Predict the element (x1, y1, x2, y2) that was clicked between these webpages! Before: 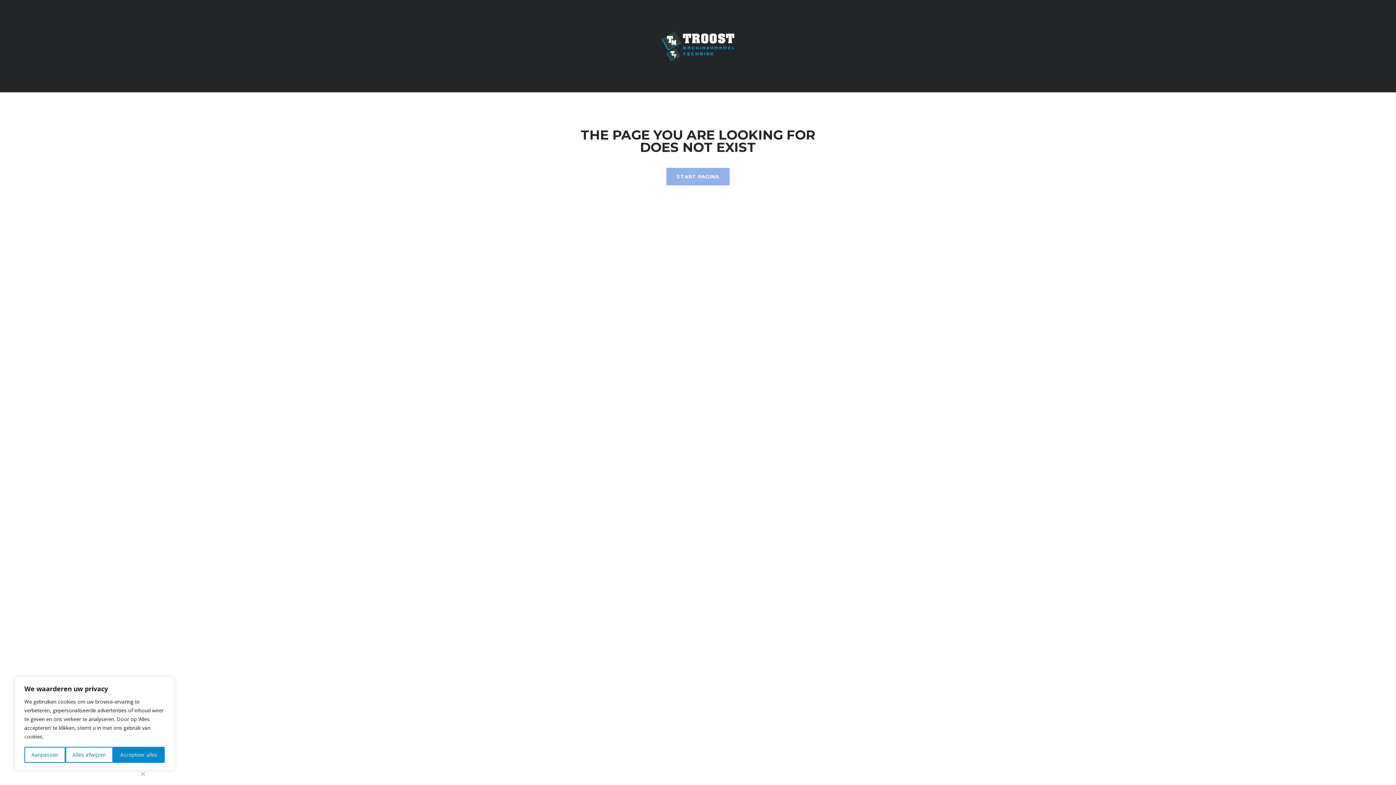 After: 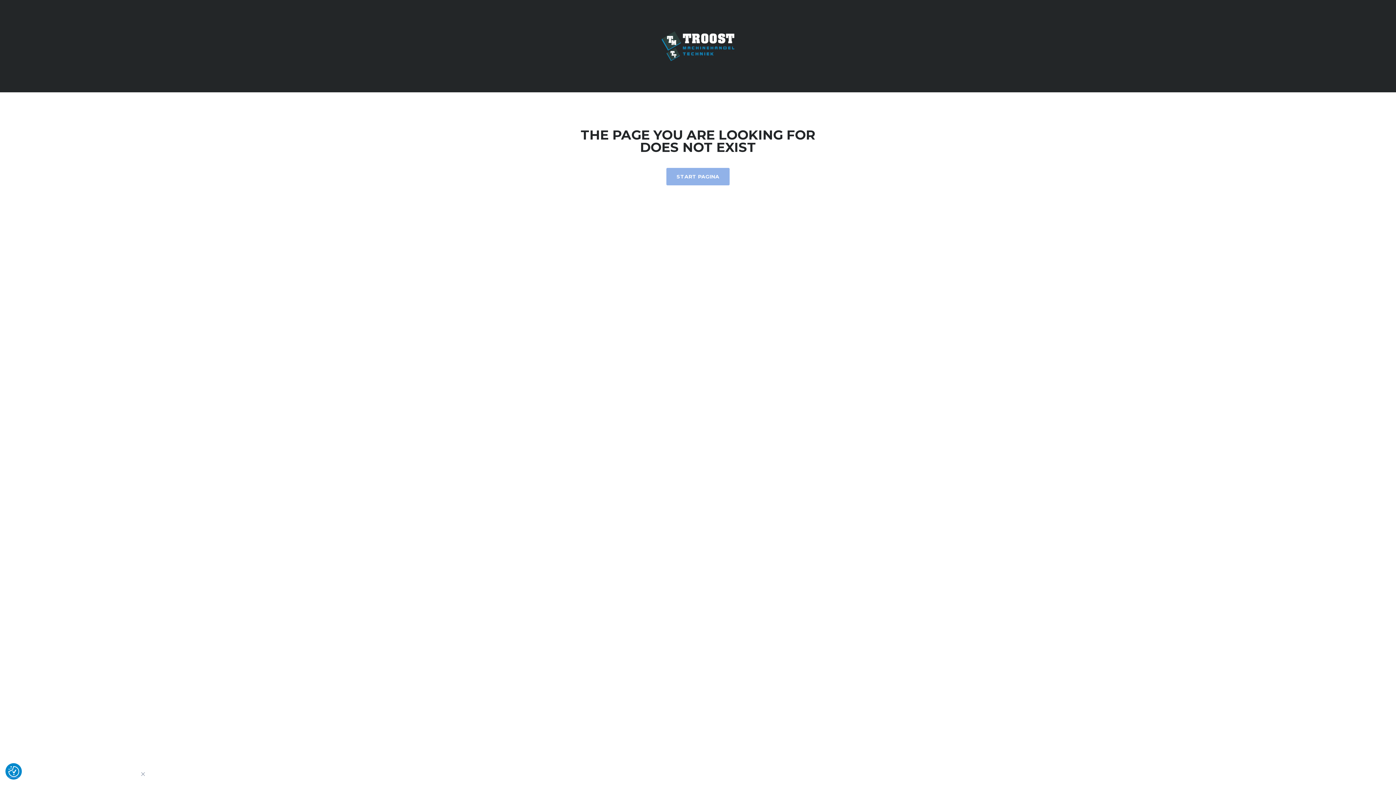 Action: bbox: (65, 747, 113, 763) label: Alles afwijzen